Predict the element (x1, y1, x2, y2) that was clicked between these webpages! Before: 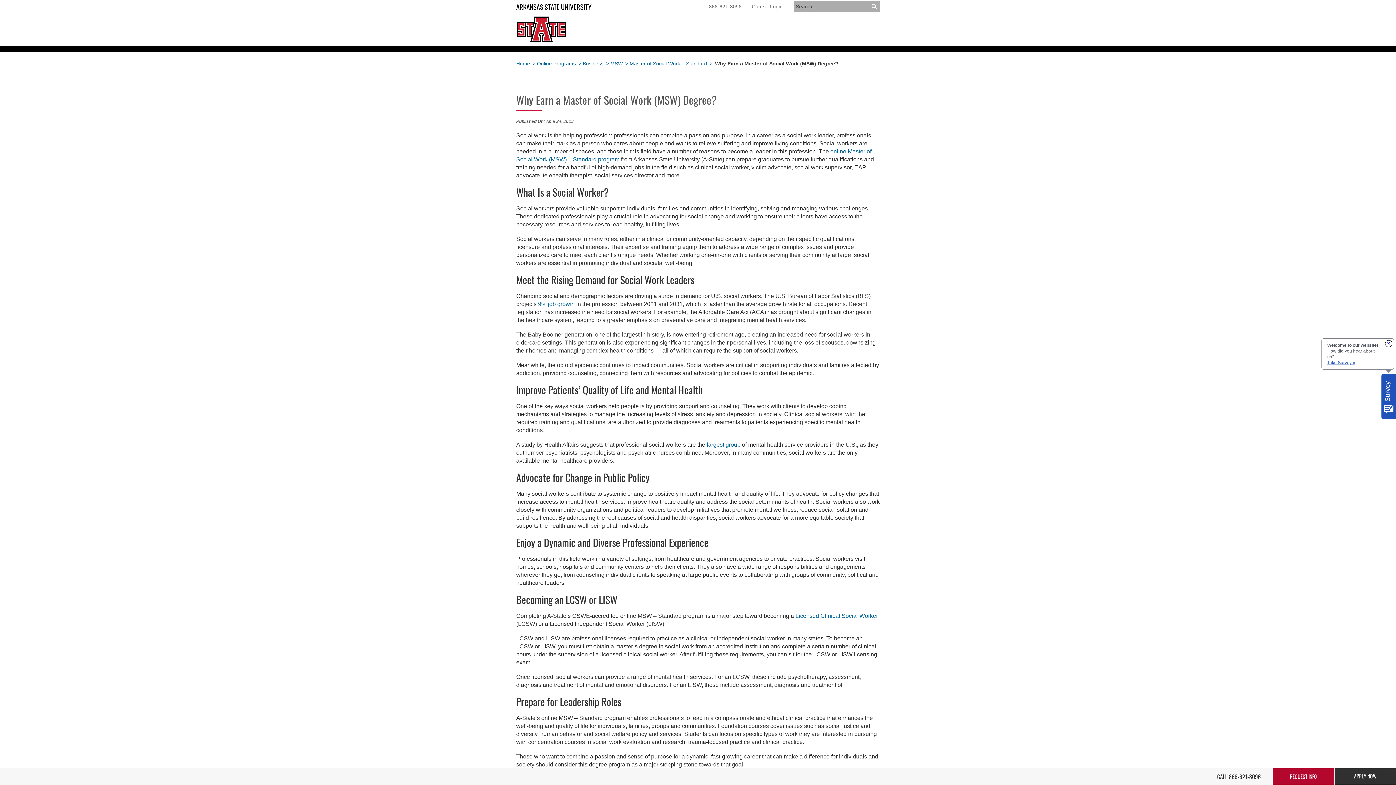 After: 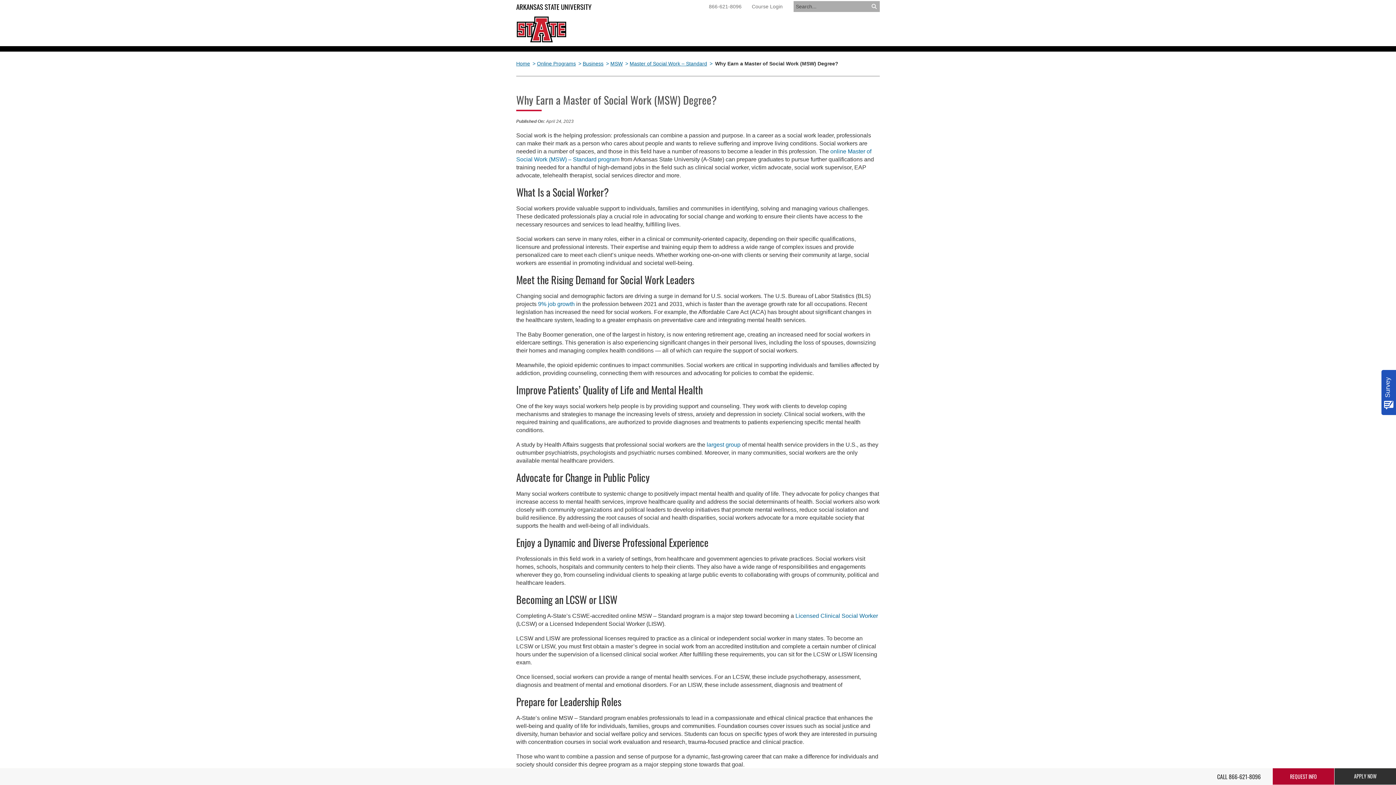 Action: bbox: (1385, 340, 1392, 347) label: x